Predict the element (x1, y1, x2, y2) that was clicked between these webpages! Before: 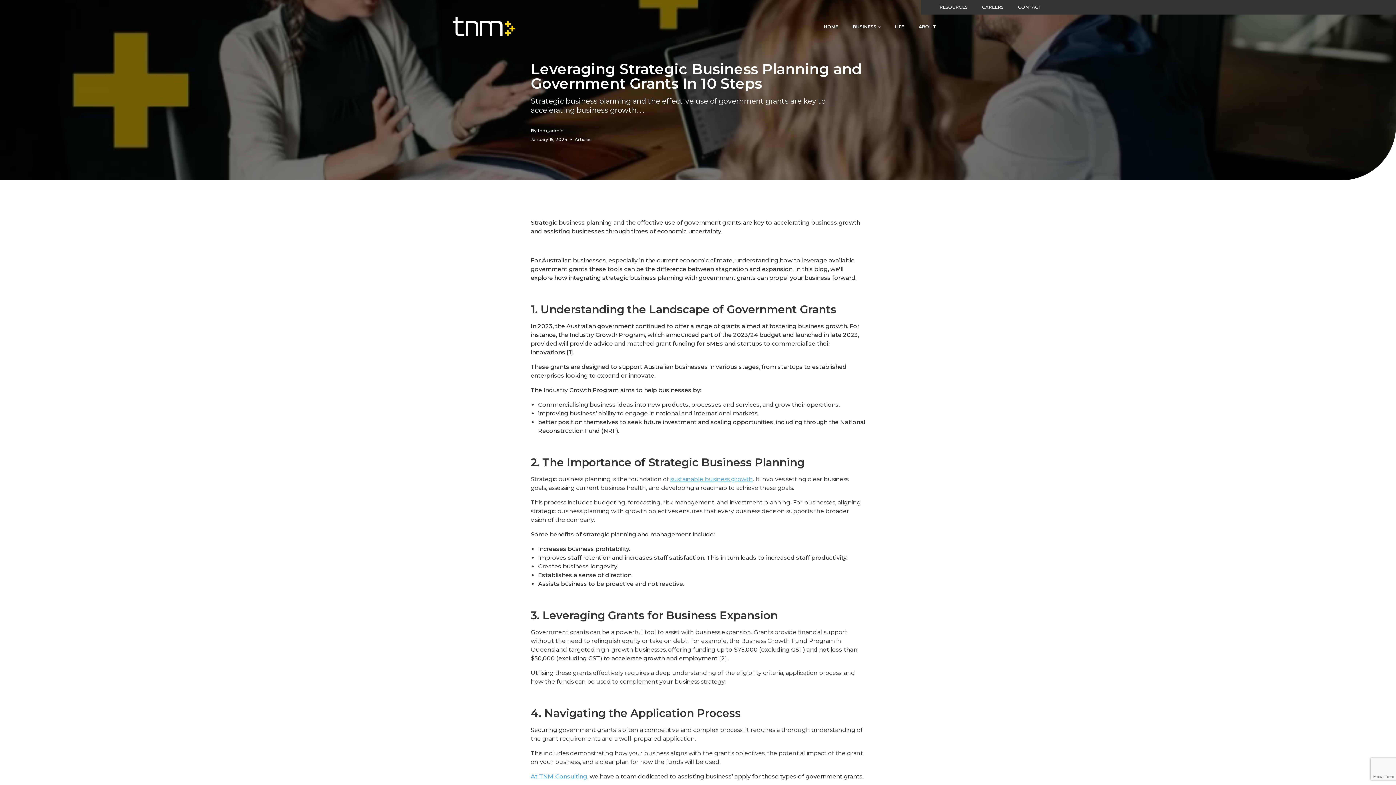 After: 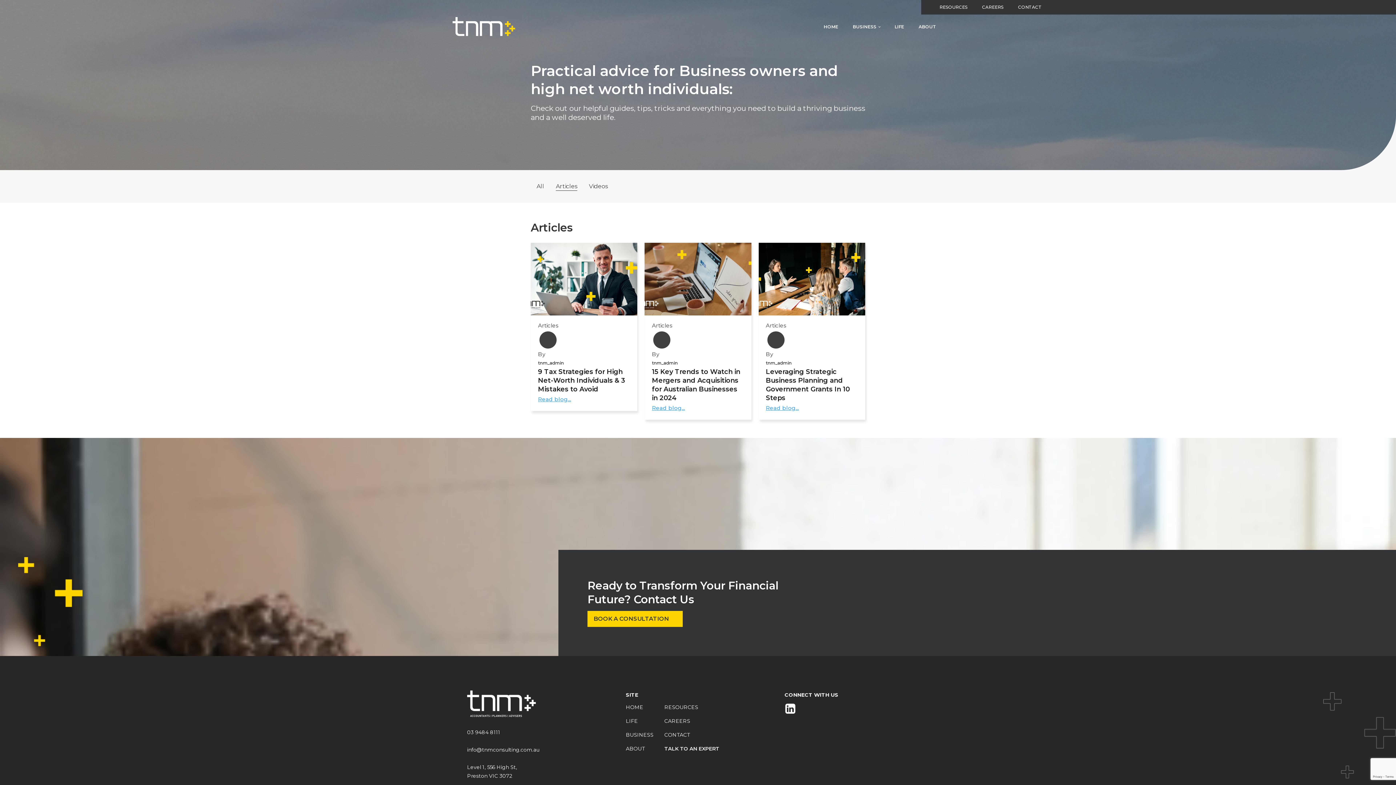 Action: label: Articles bbox: (574, 136, 591, 142)